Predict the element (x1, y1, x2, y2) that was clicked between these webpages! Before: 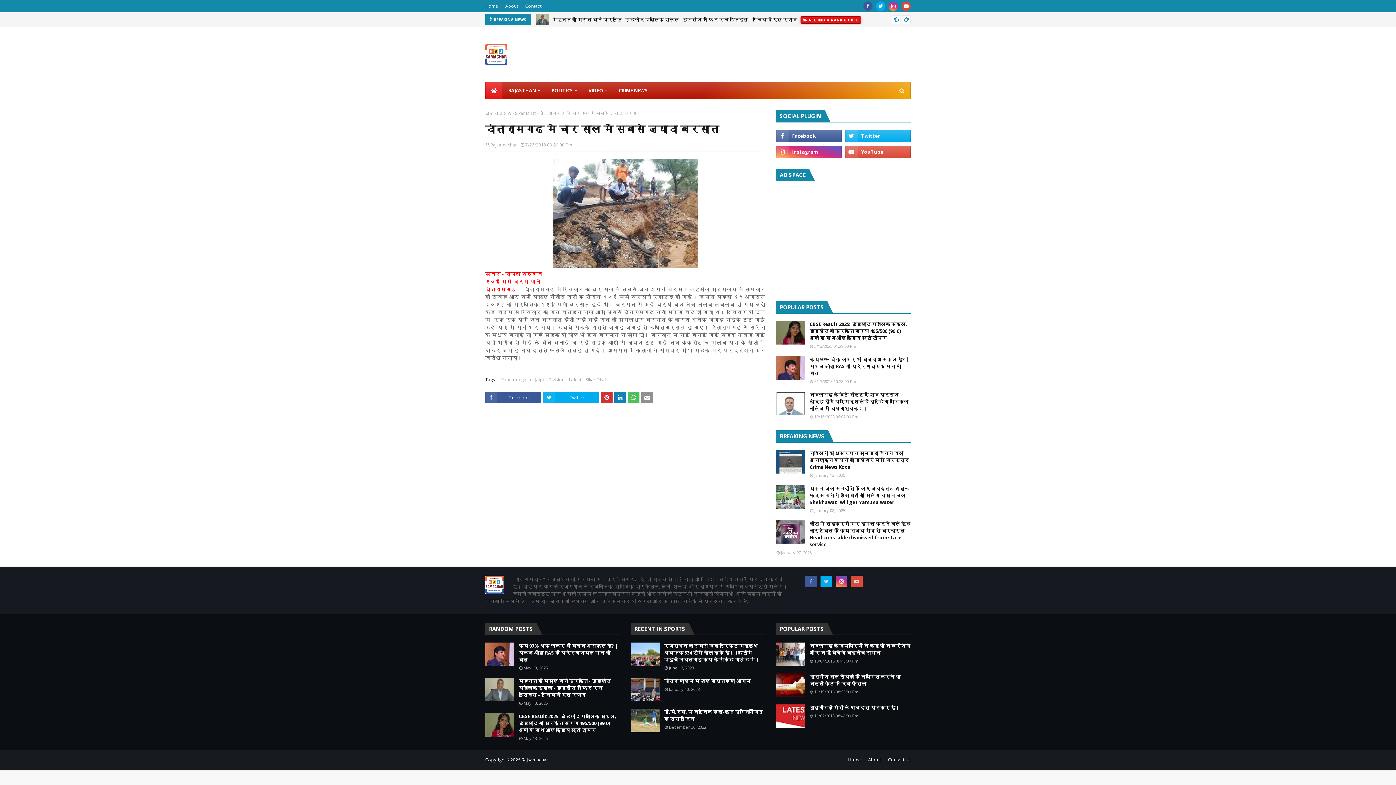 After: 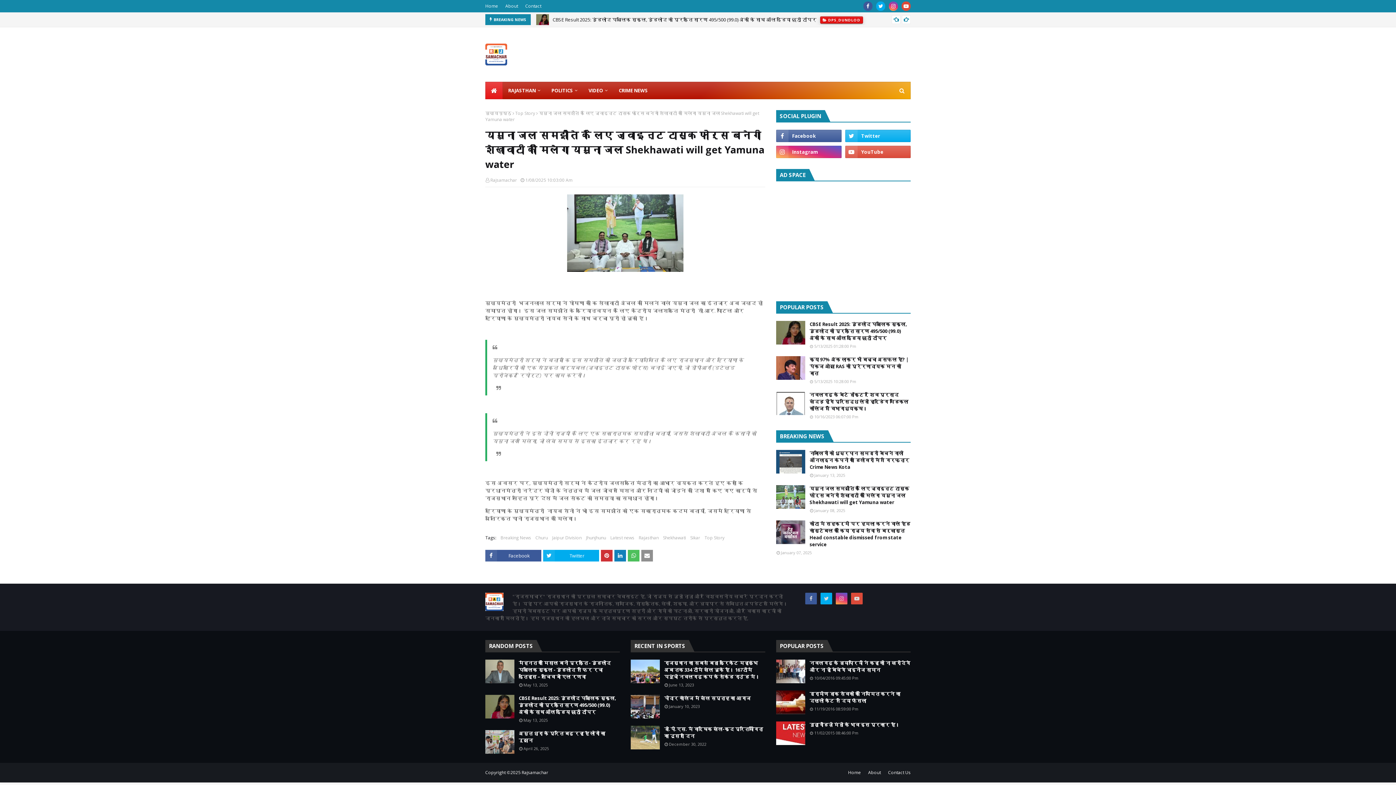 Action: bbox: (776, 485, 805, 509)